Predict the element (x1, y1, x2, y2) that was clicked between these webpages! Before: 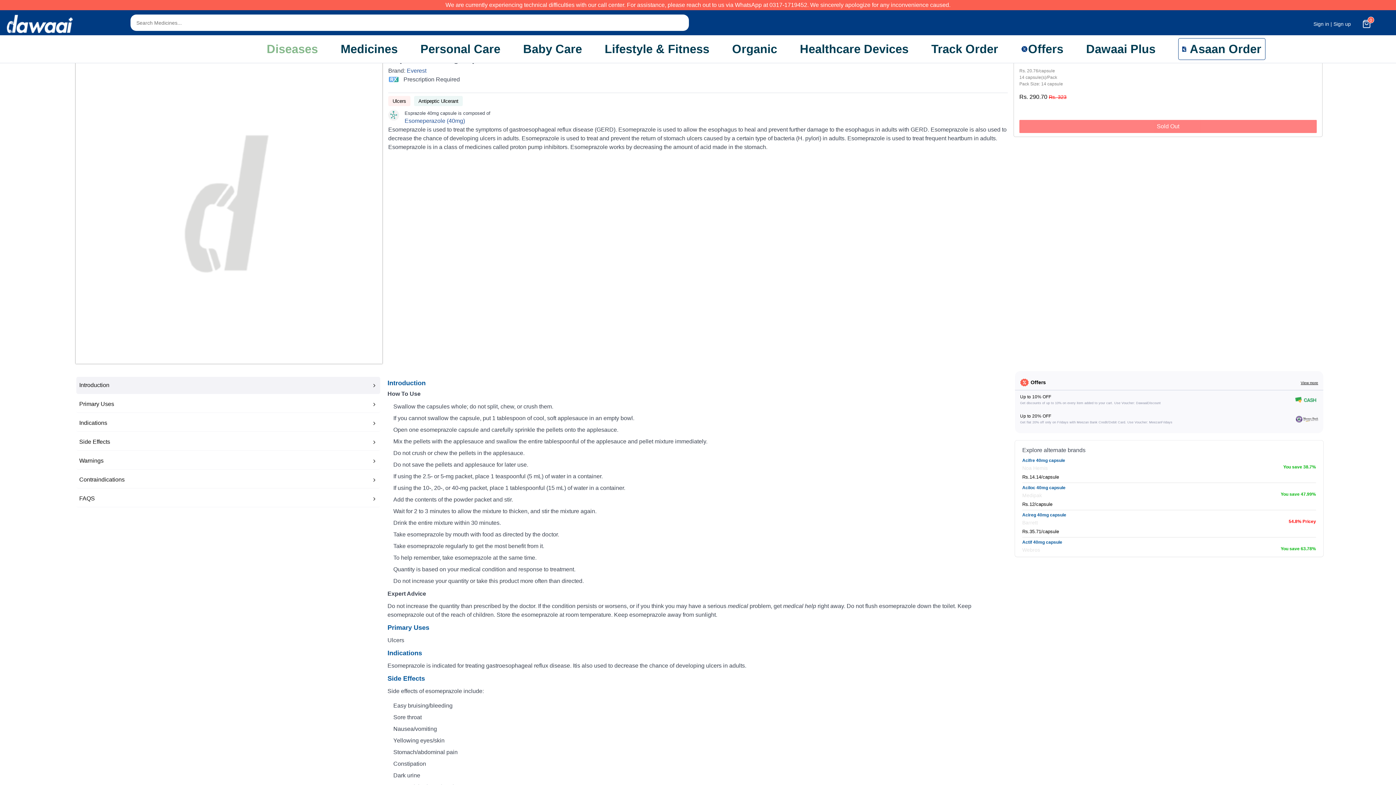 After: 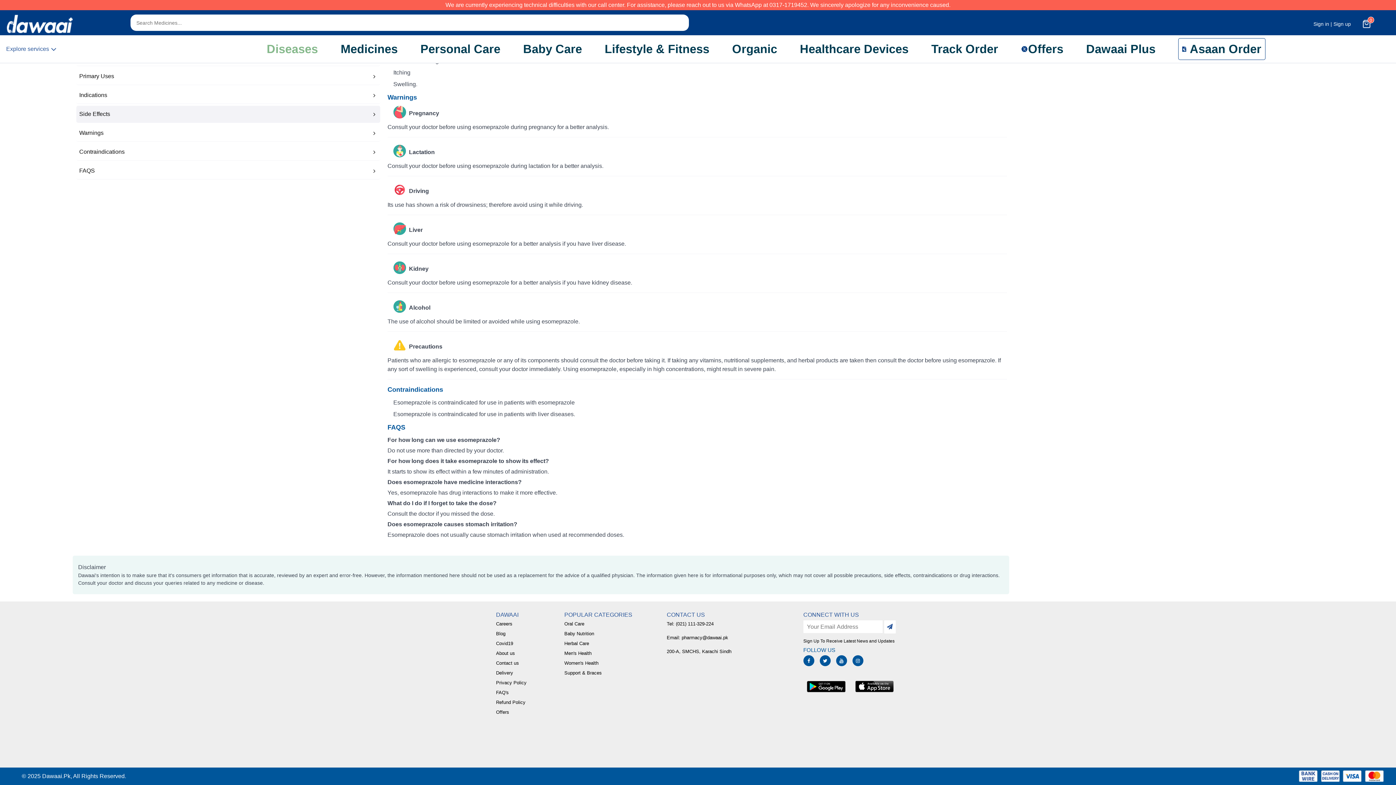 Action: bbox: (76, 471, 380, 488) label: Contraindications